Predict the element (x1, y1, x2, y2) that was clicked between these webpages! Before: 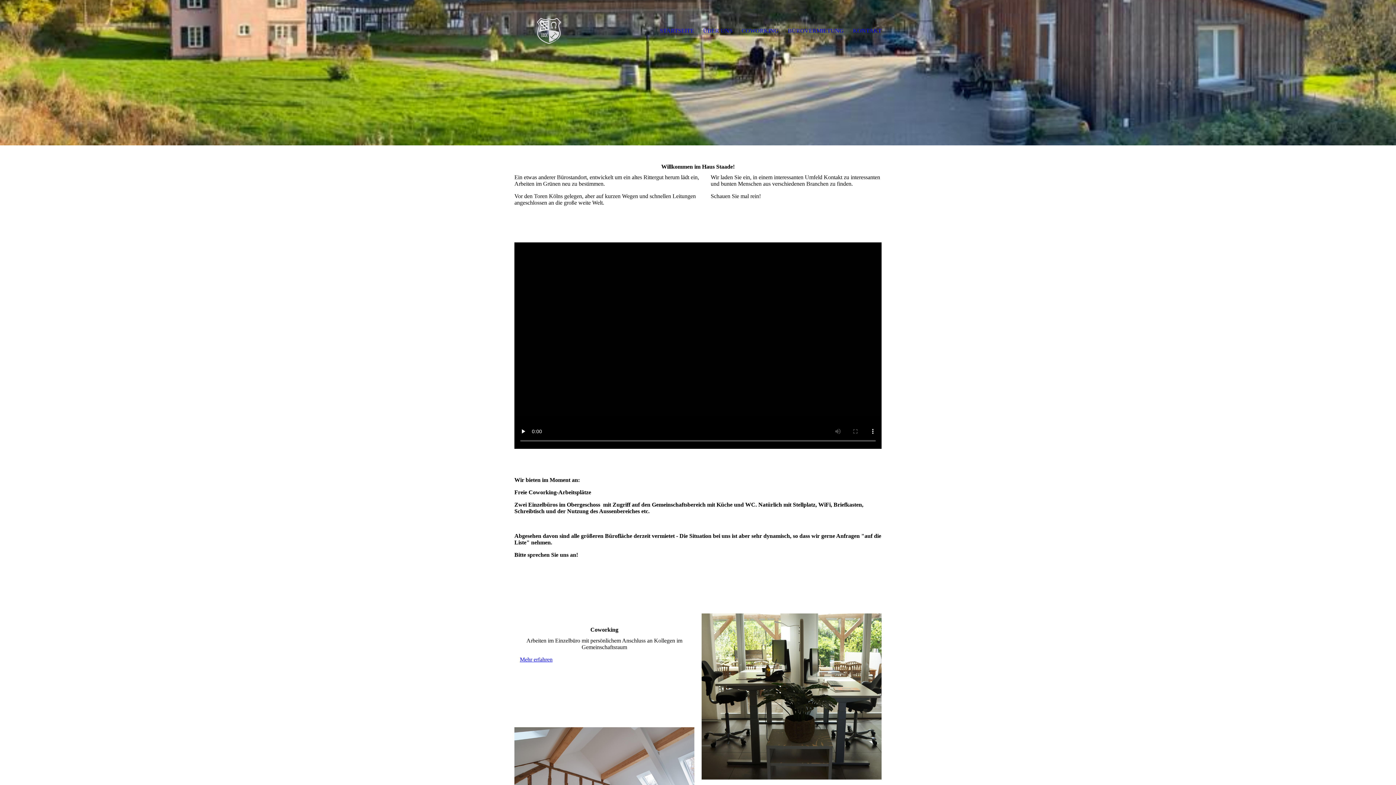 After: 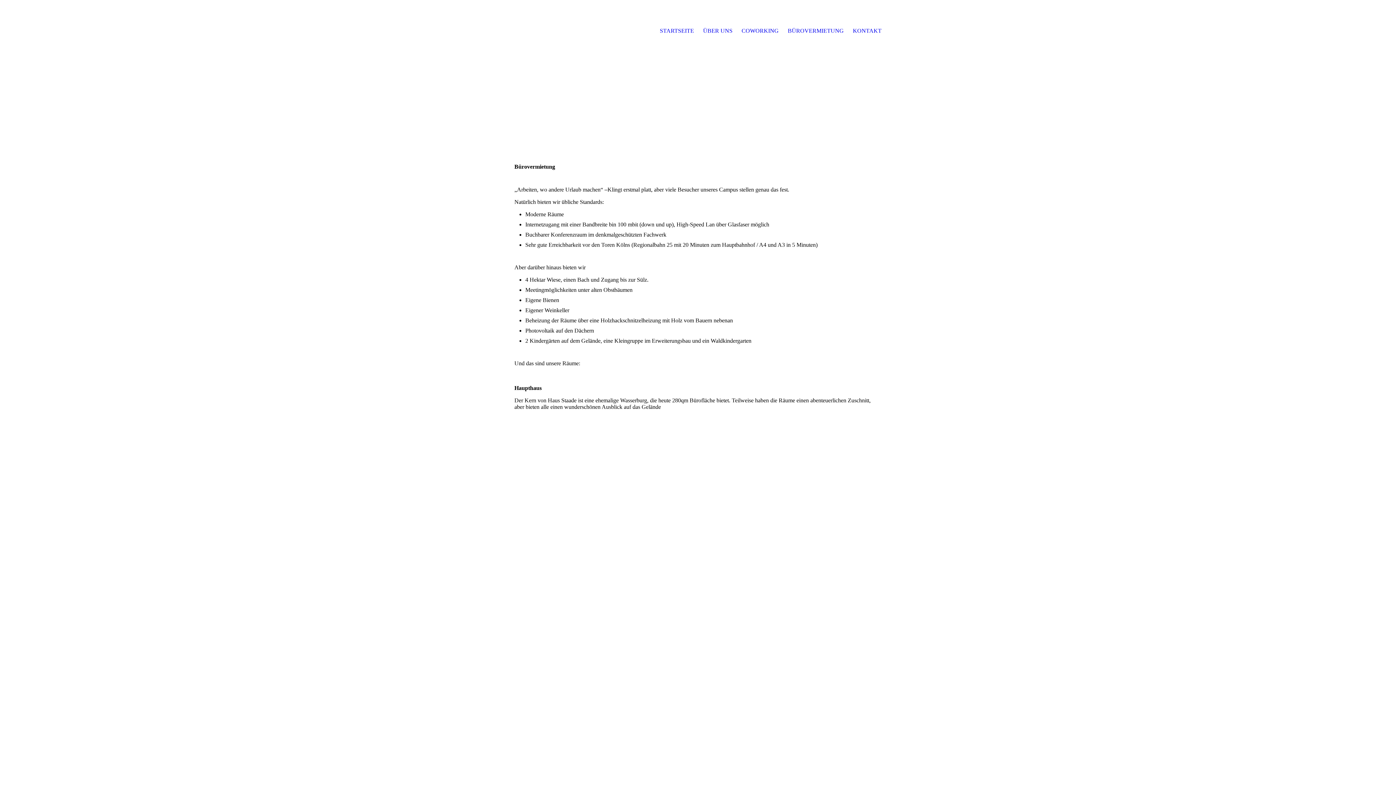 Action: bbox: (788, 14, 844, 47) label: BÜROVERMIETUNG